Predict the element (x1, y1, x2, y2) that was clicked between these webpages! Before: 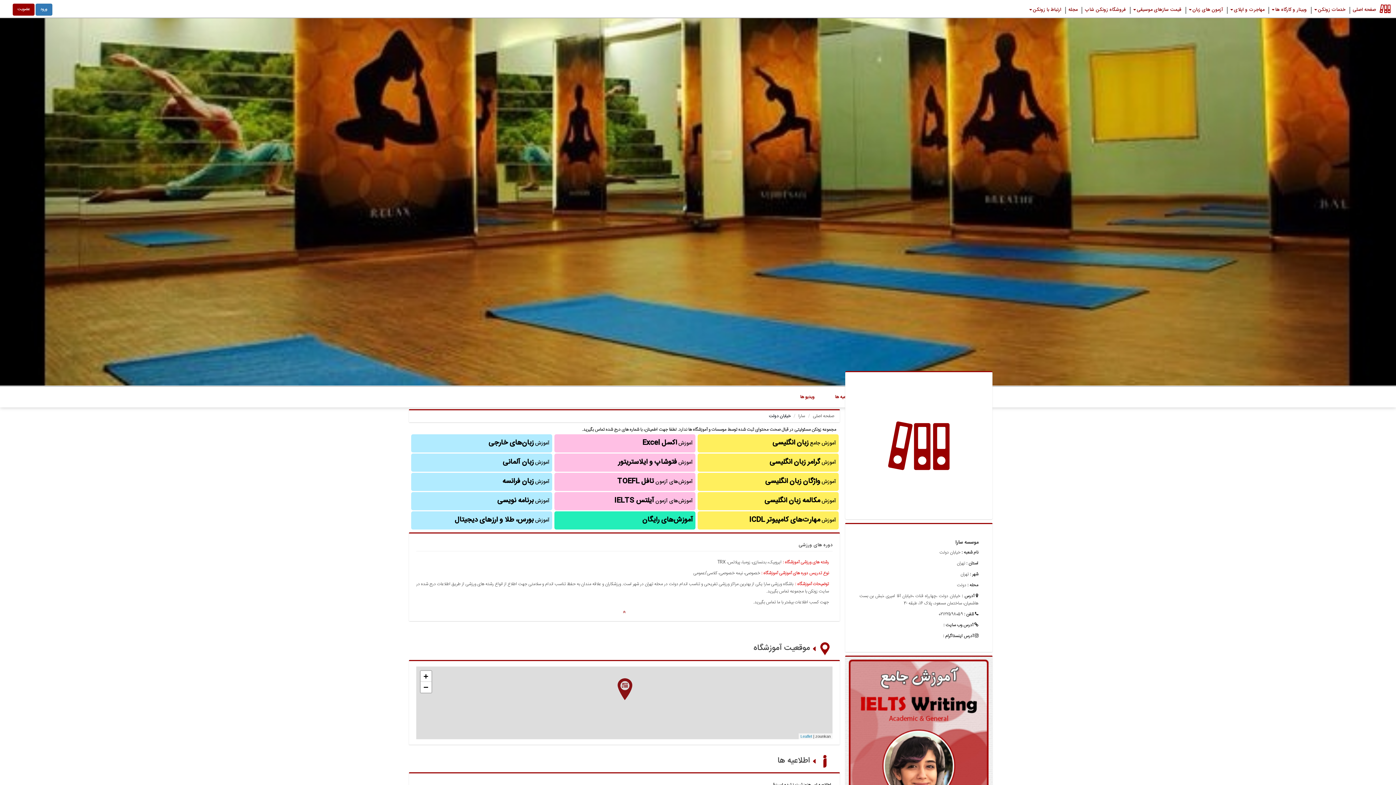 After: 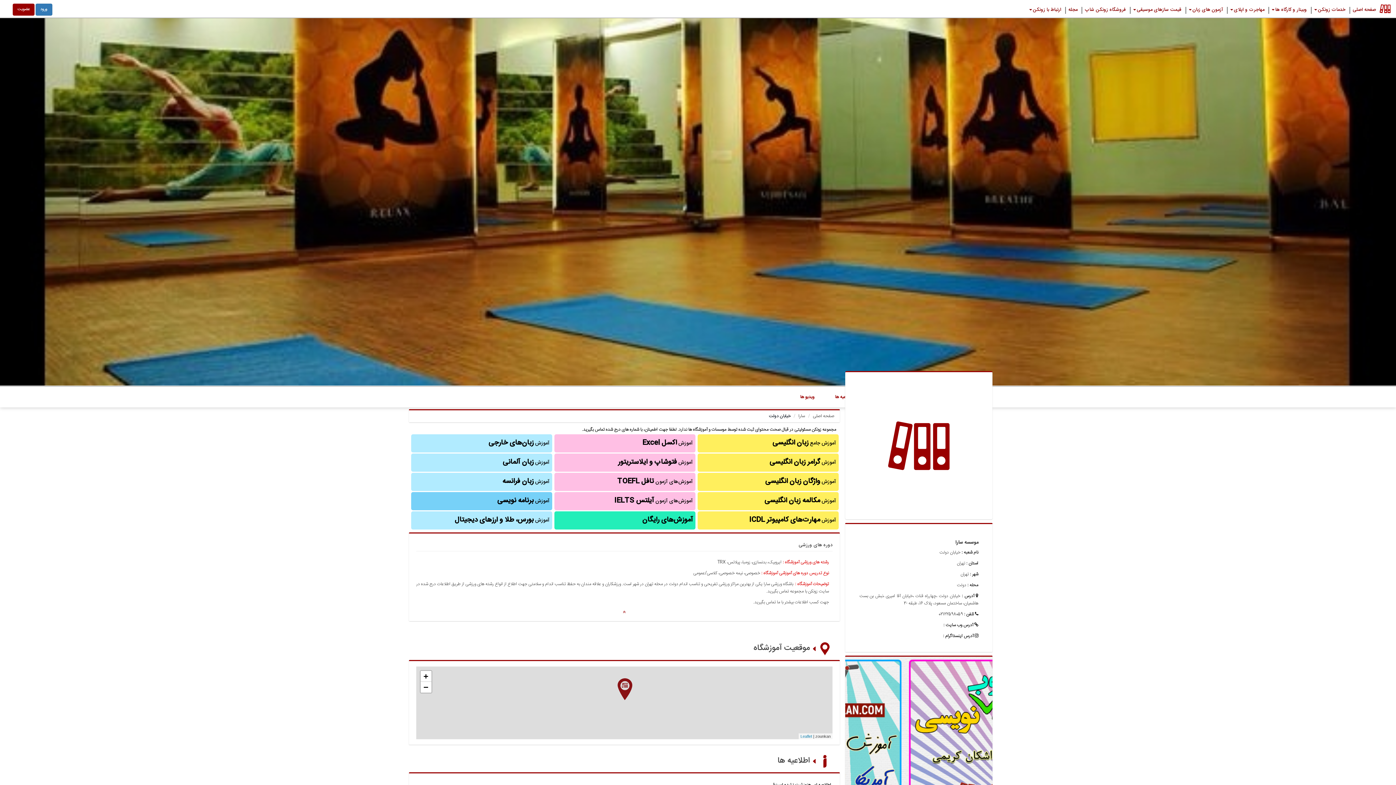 Action: label: آموزش برنامه نویسی bbox: (411, 492, 552, 510)